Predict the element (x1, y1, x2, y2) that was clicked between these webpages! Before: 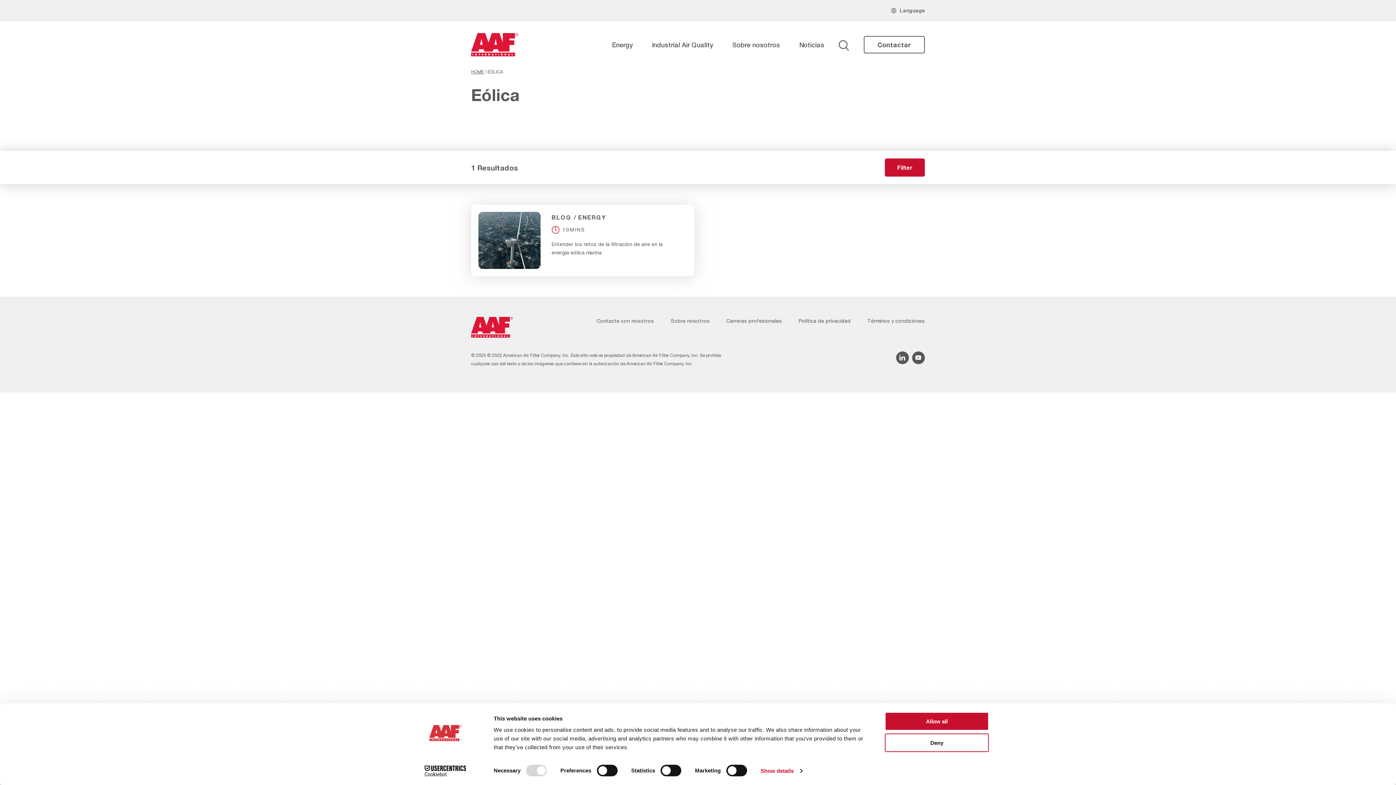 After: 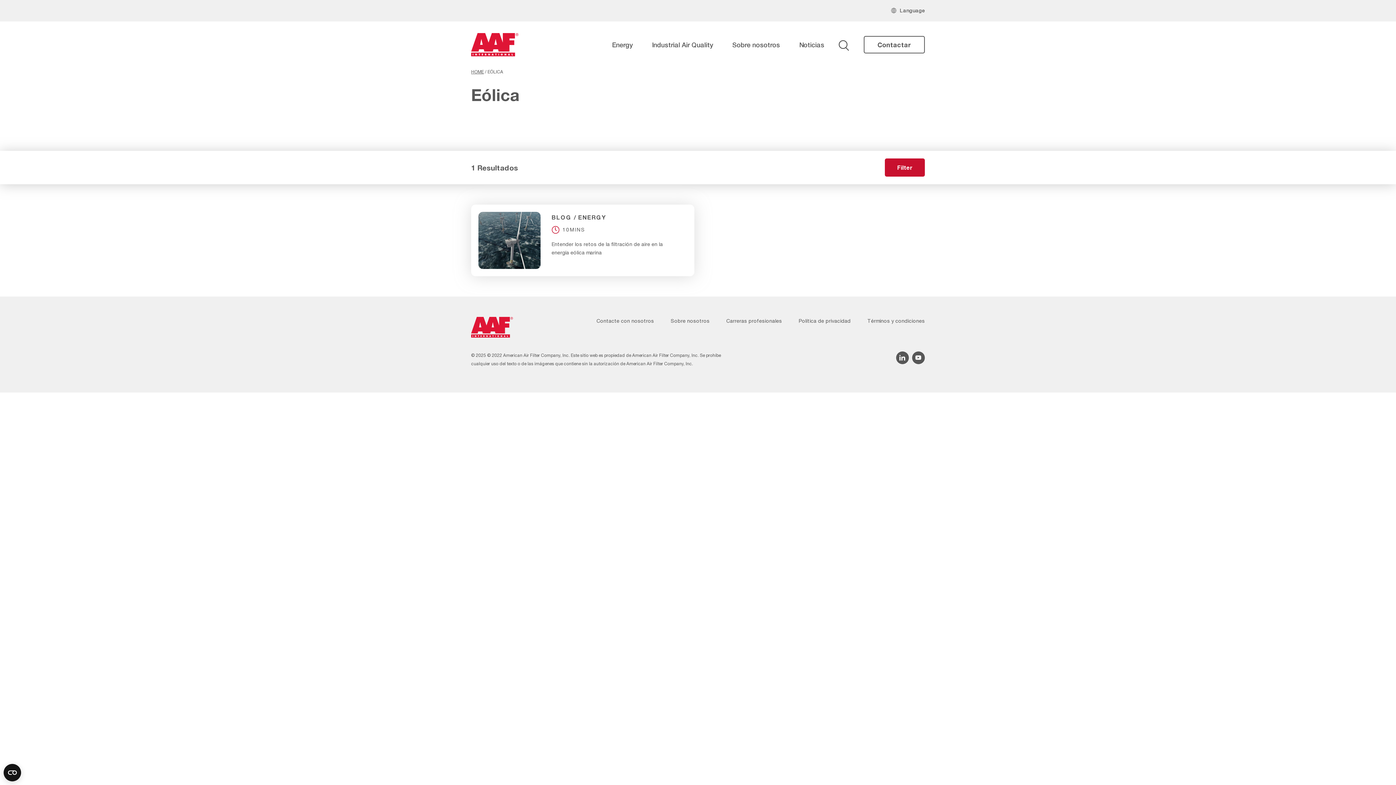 Action: label: Deny bbox: (885, 733, 989, 752)